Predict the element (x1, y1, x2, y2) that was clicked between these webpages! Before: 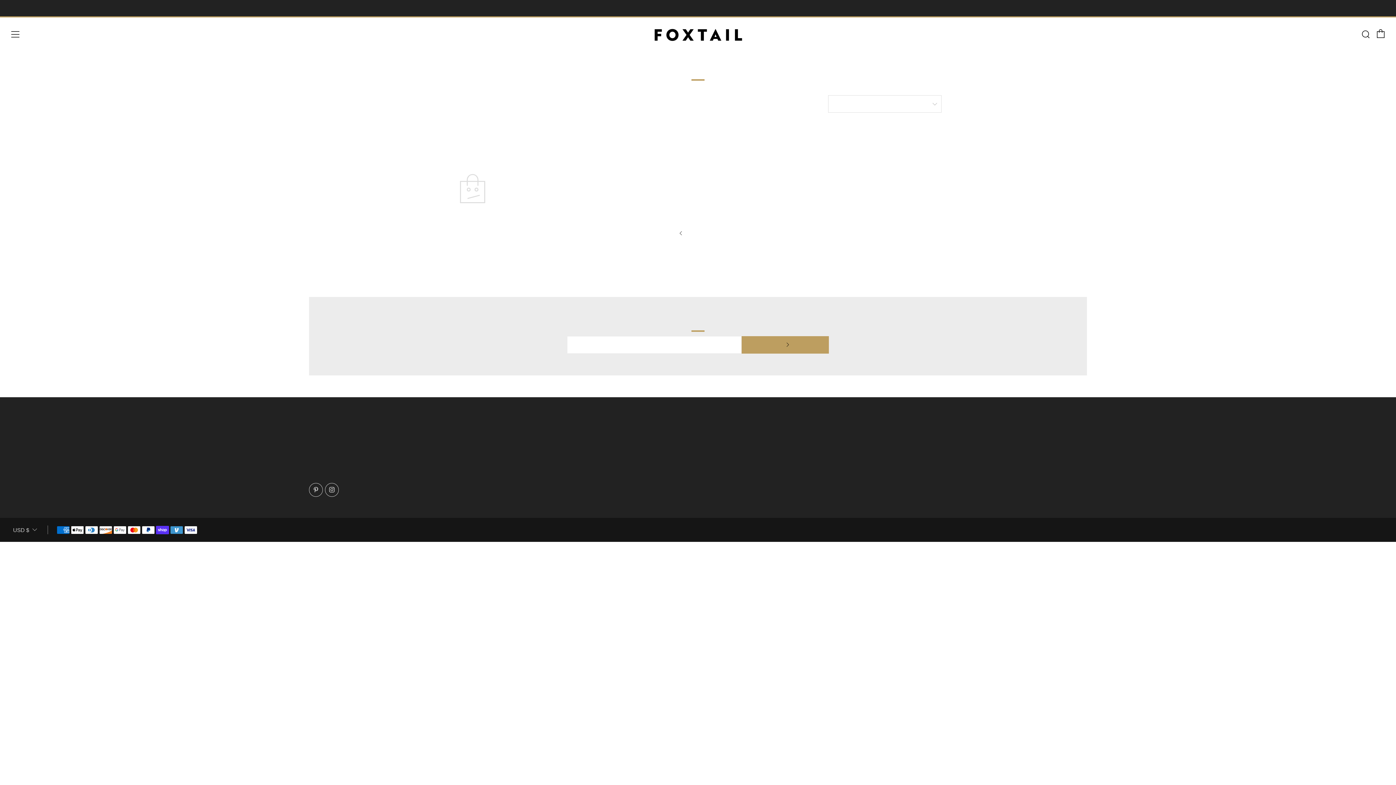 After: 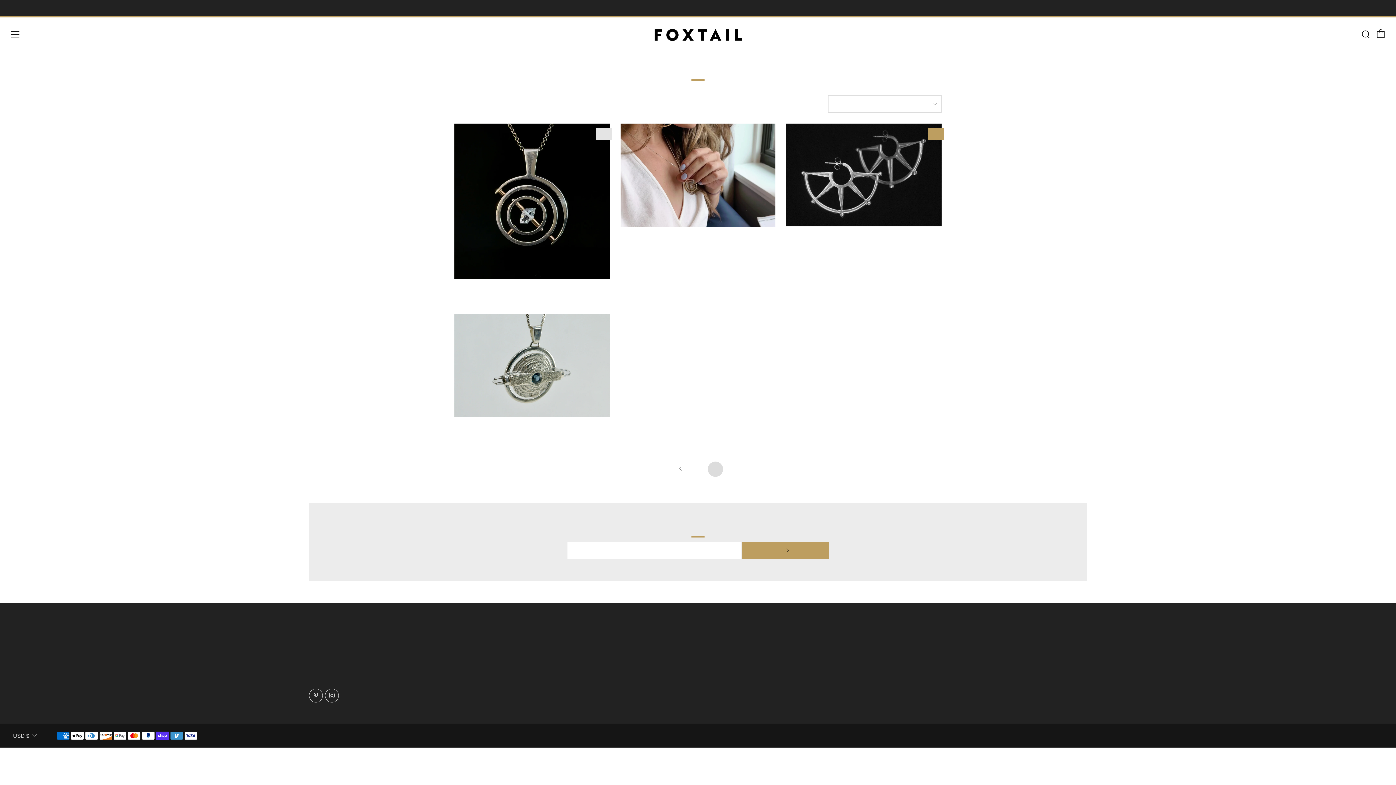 Action: label: 2 bbox: (708, 225, 724, 241)